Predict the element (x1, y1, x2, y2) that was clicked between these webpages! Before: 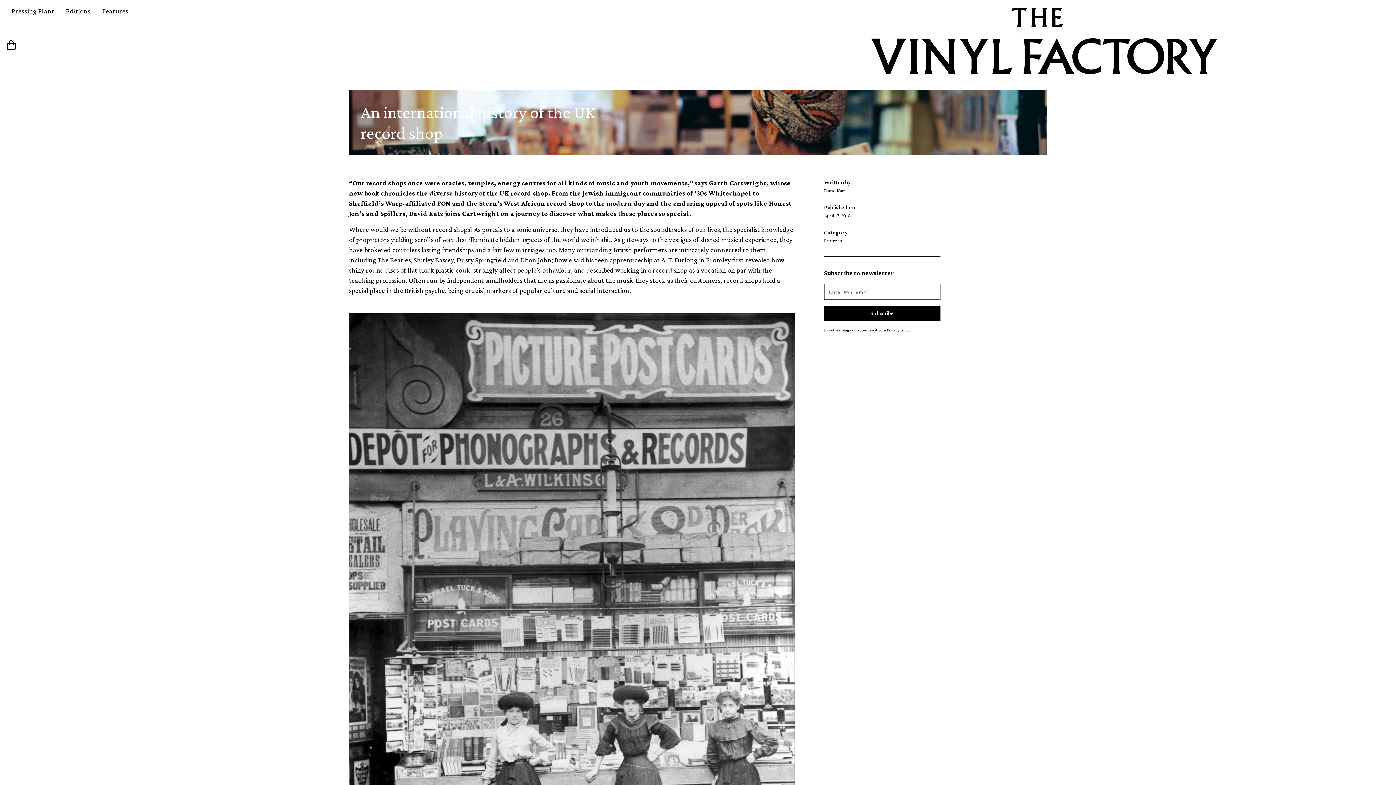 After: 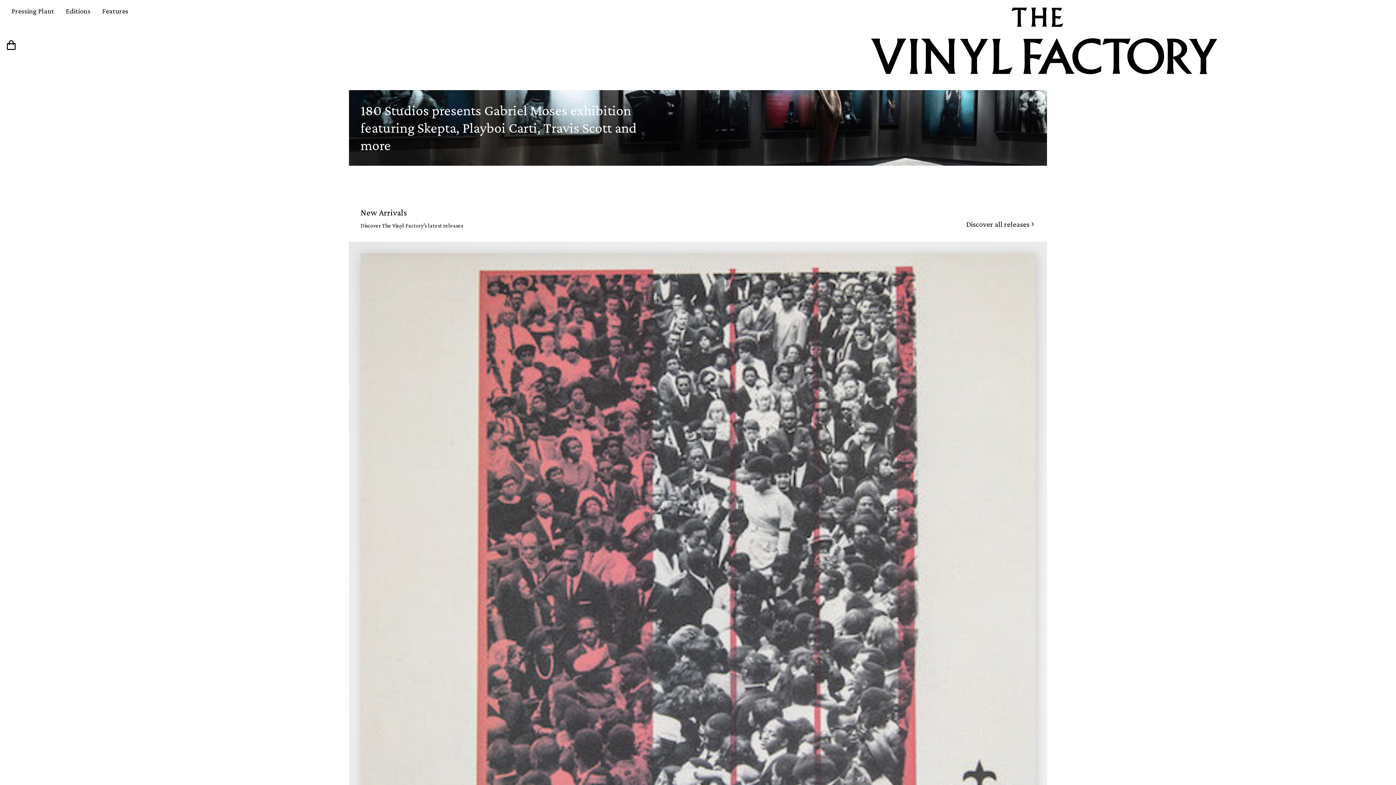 Action: bbox: (871, 5, 1217, 78)